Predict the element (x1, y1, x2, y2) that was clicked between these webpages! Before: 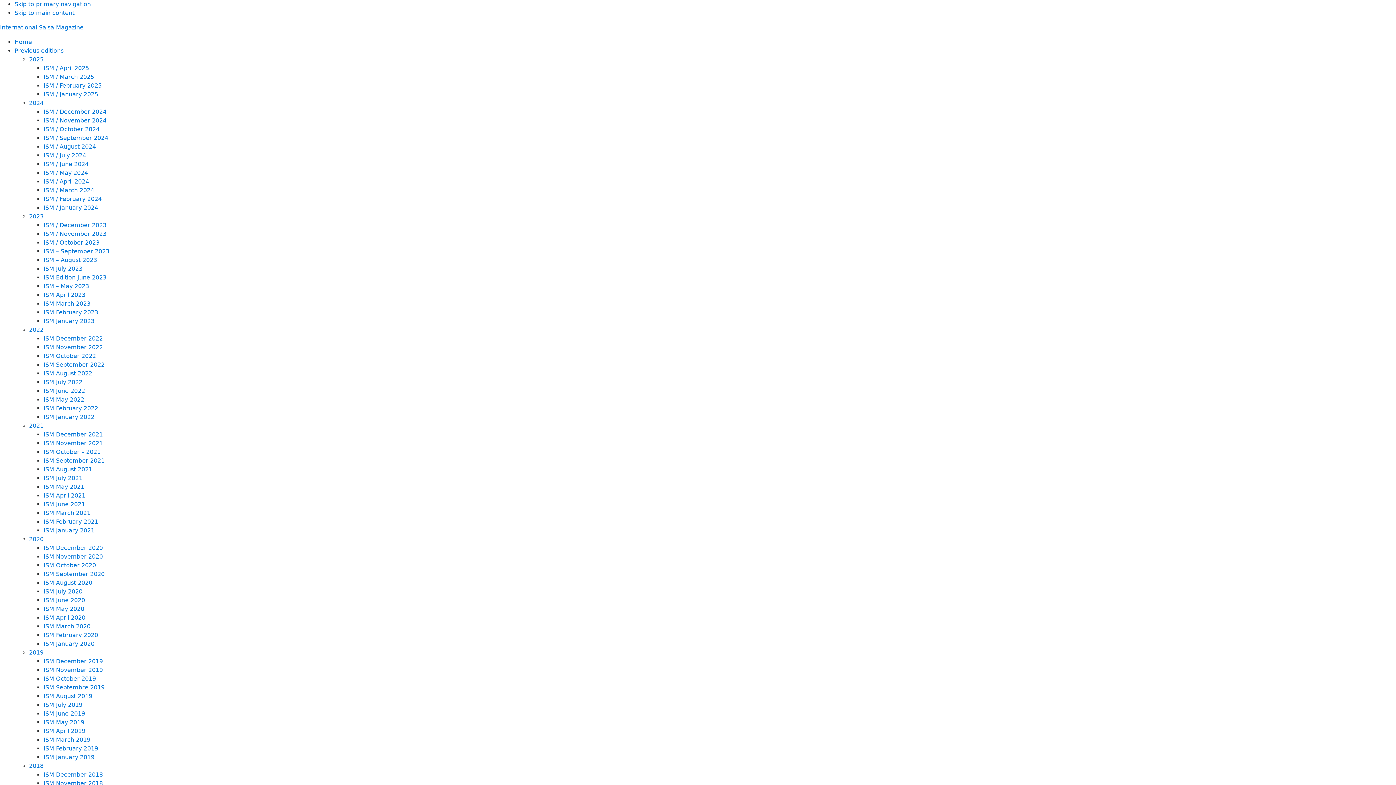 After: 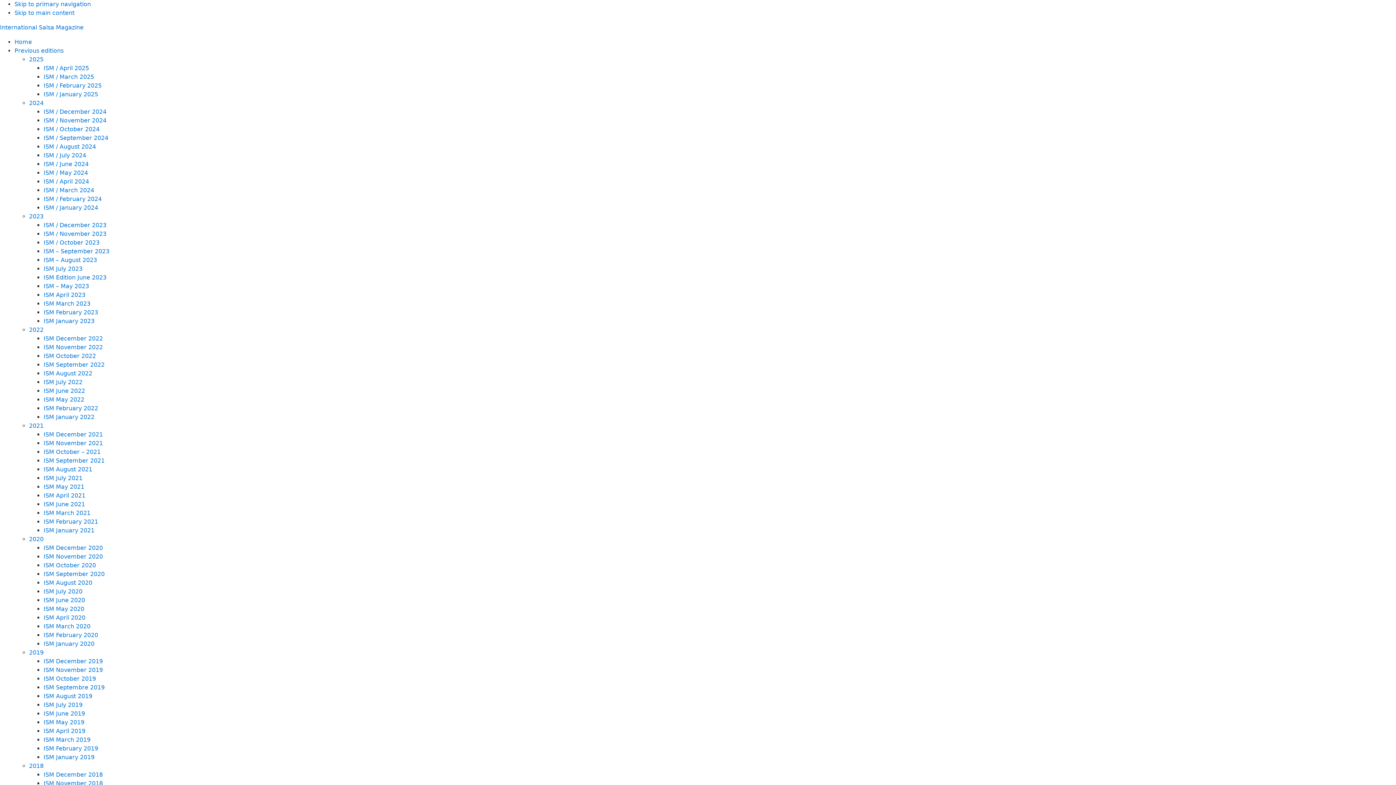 Action: bbox: (43, 125, 99, 132) label: ISM / October 2024